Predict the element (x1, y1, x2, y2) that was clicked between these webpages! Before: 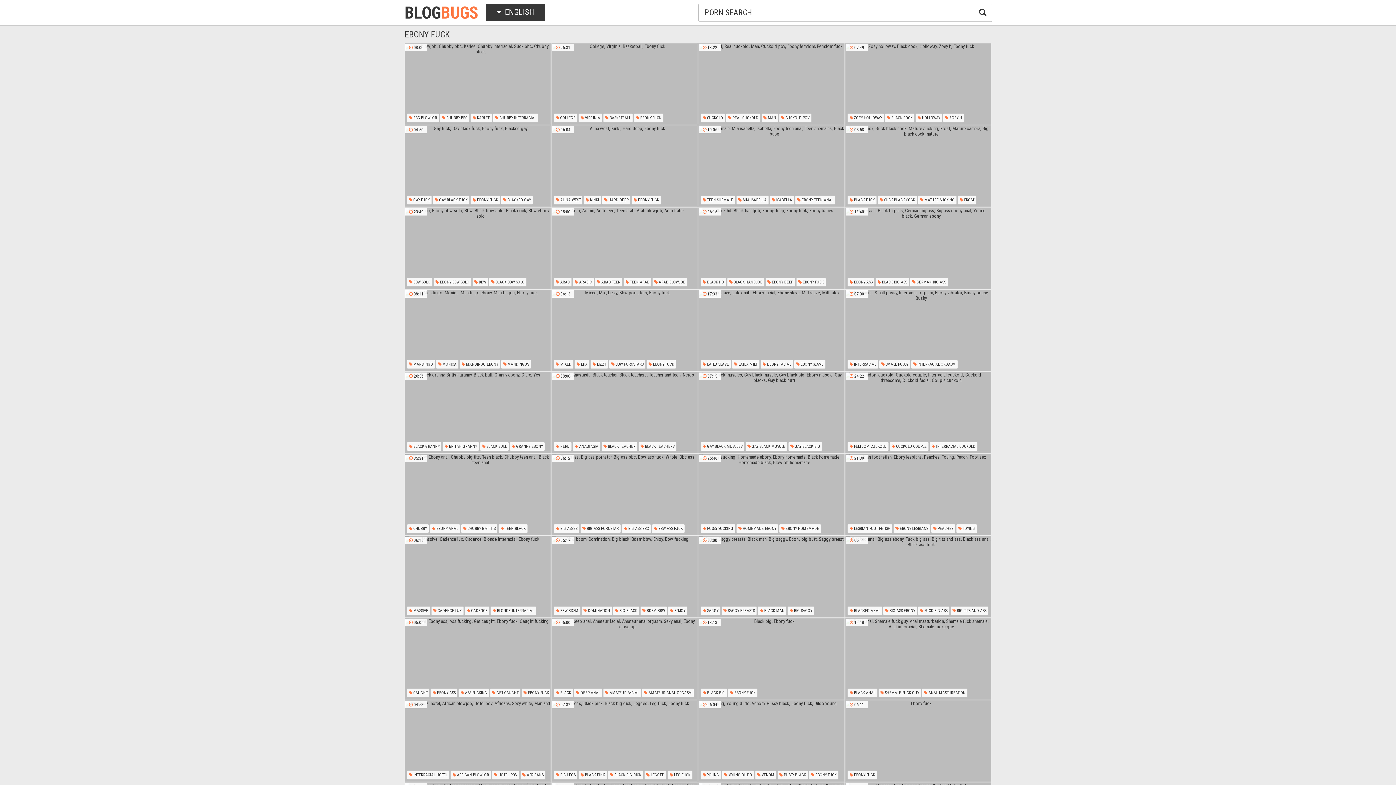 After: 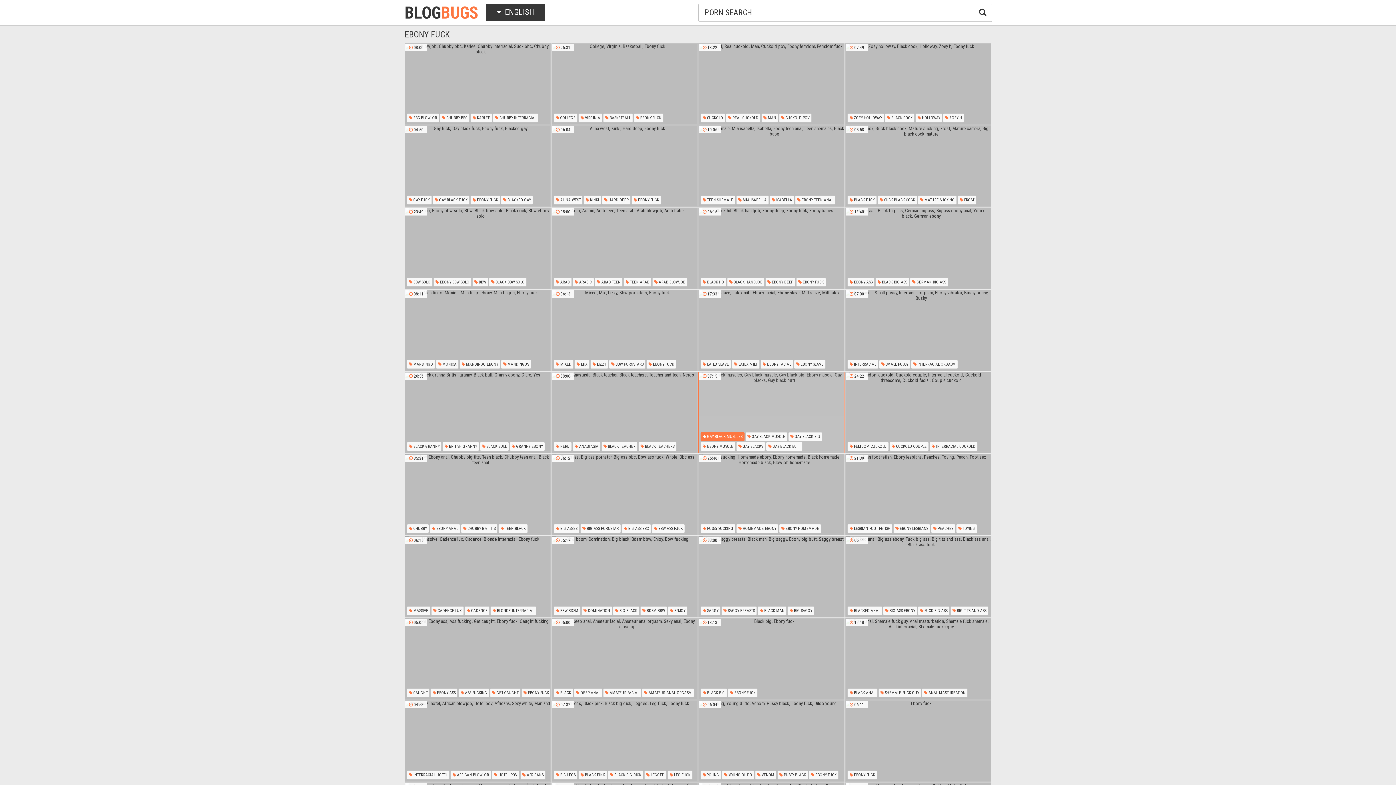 Action: label:  GAY BLACK MUSCLES bbox: (700, 442, 744, 451)